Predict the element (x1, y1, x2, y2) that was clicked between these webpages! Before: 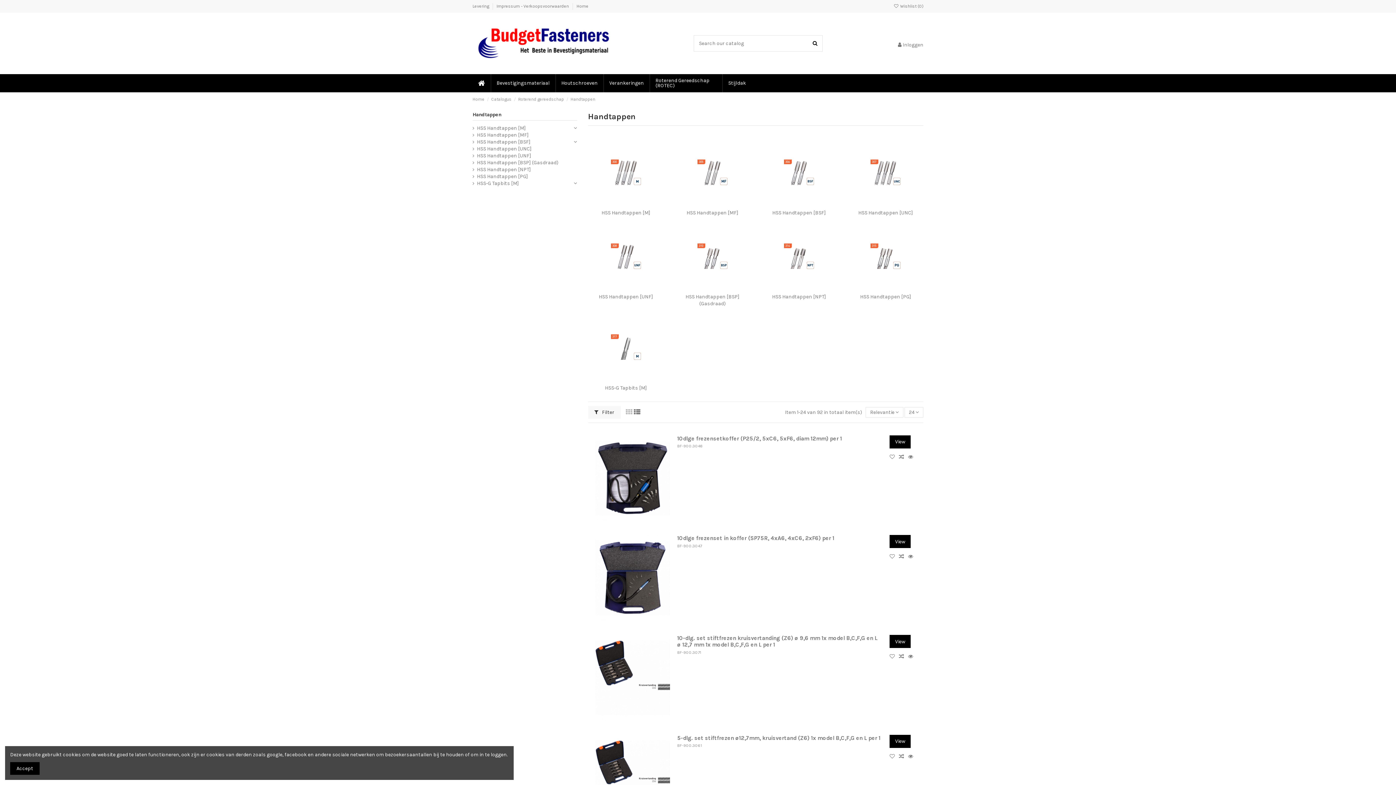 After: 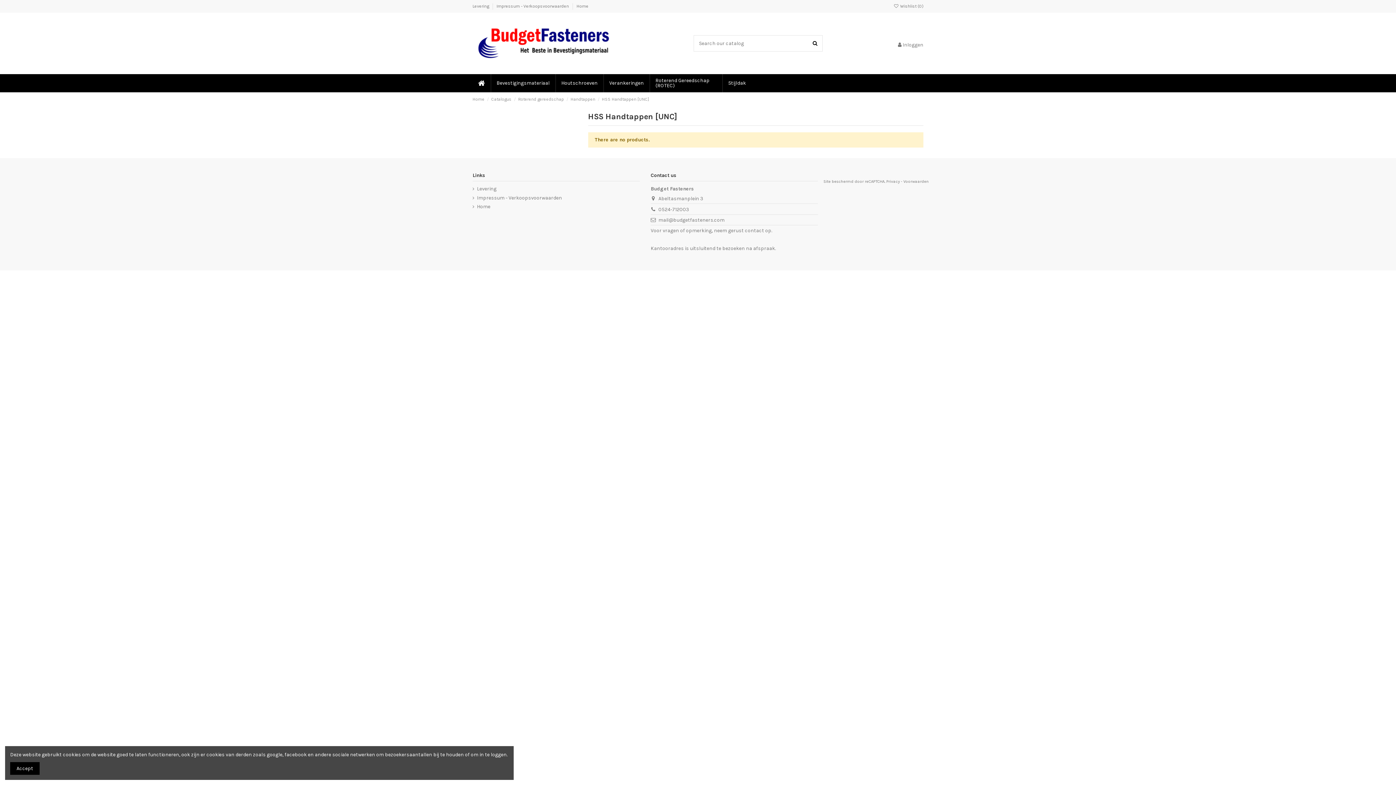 Action: bbox: (847, 166, 923, 172)